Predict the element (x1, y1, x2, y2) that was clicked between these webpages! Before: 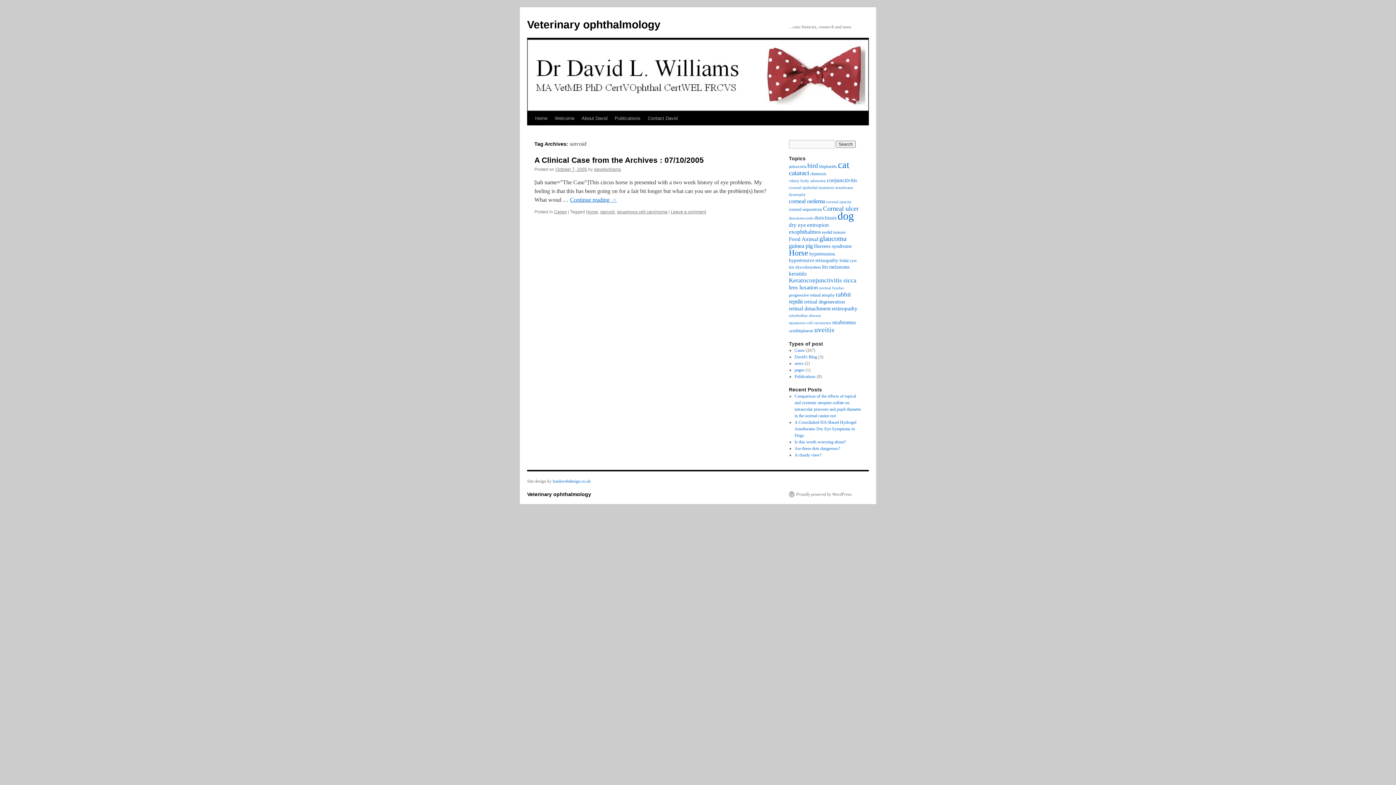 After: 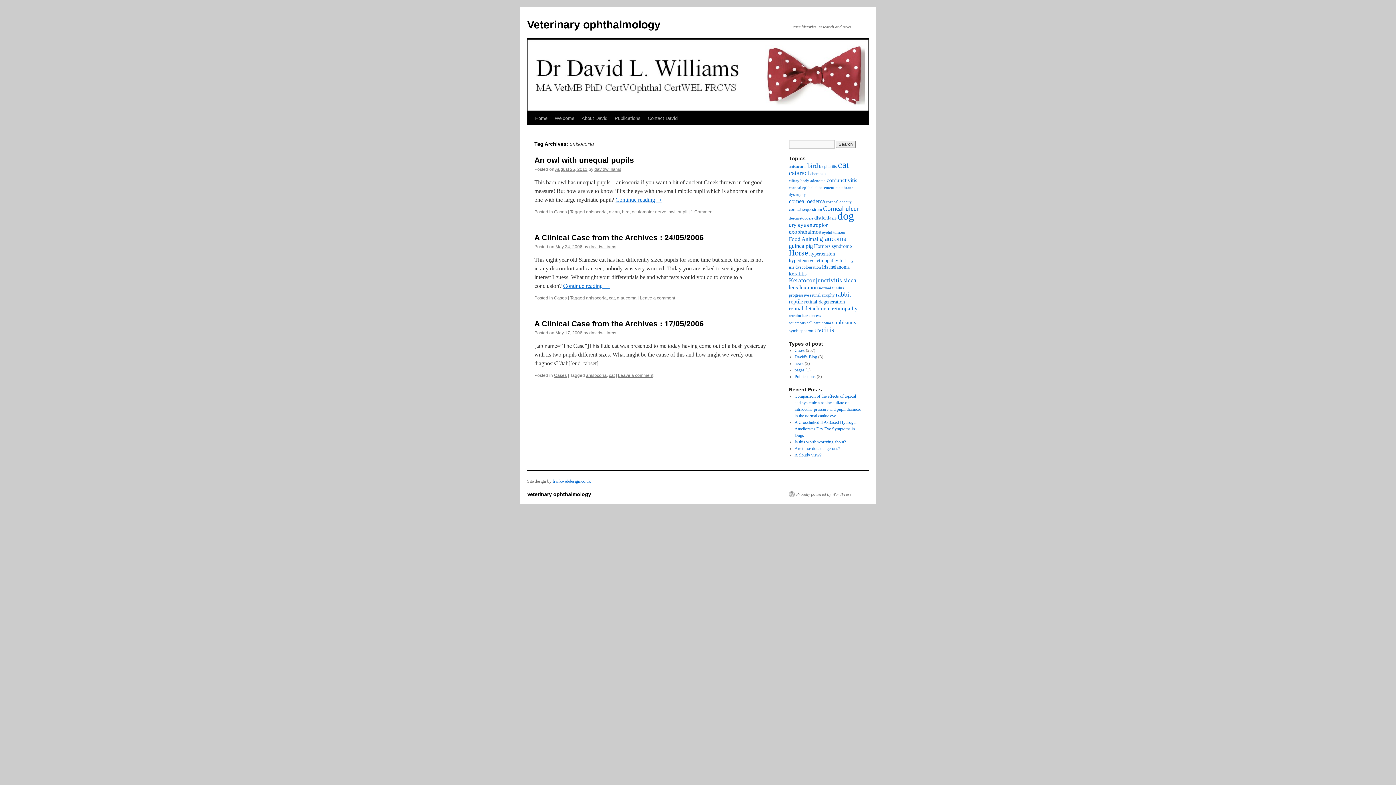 Action: label: anisocoria (3 items) bbox: (789, 164, 806, 169)